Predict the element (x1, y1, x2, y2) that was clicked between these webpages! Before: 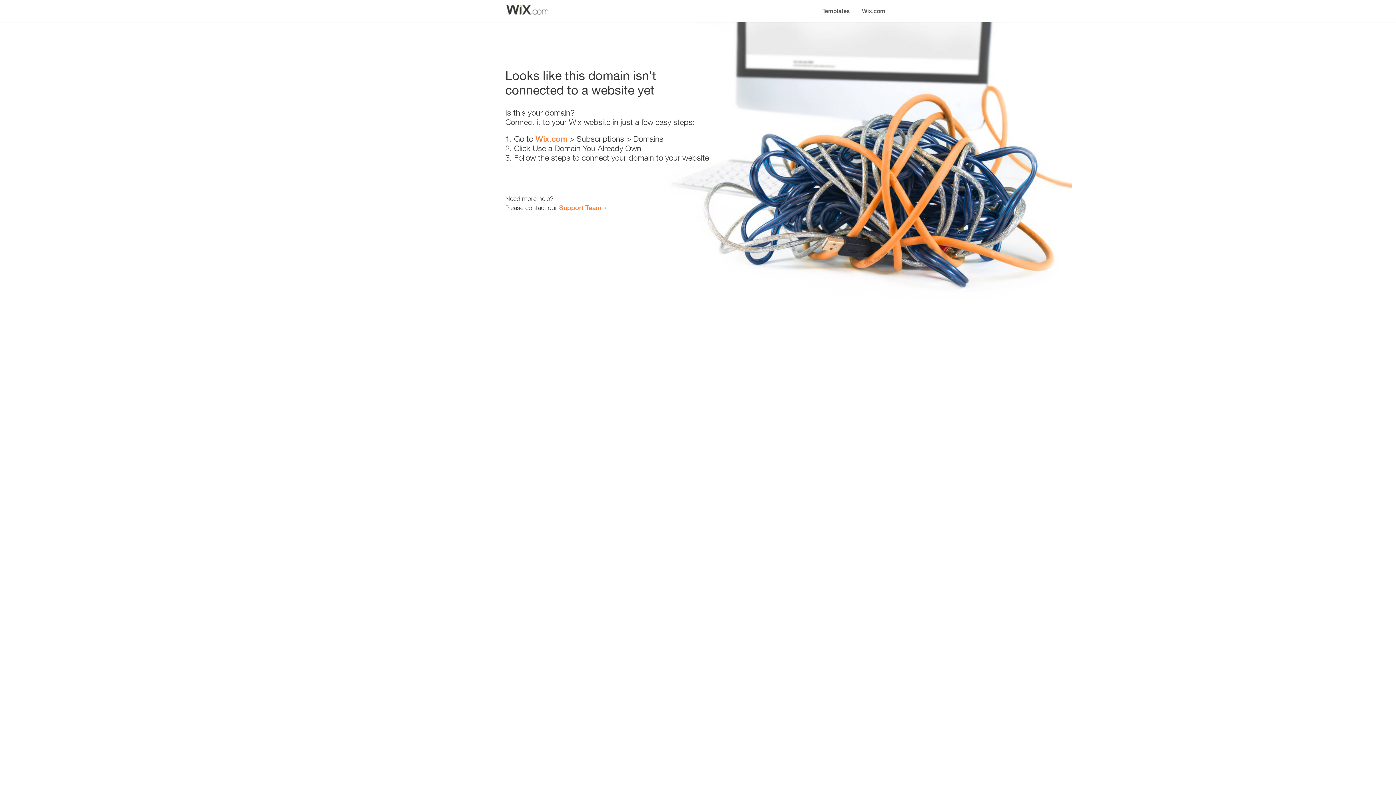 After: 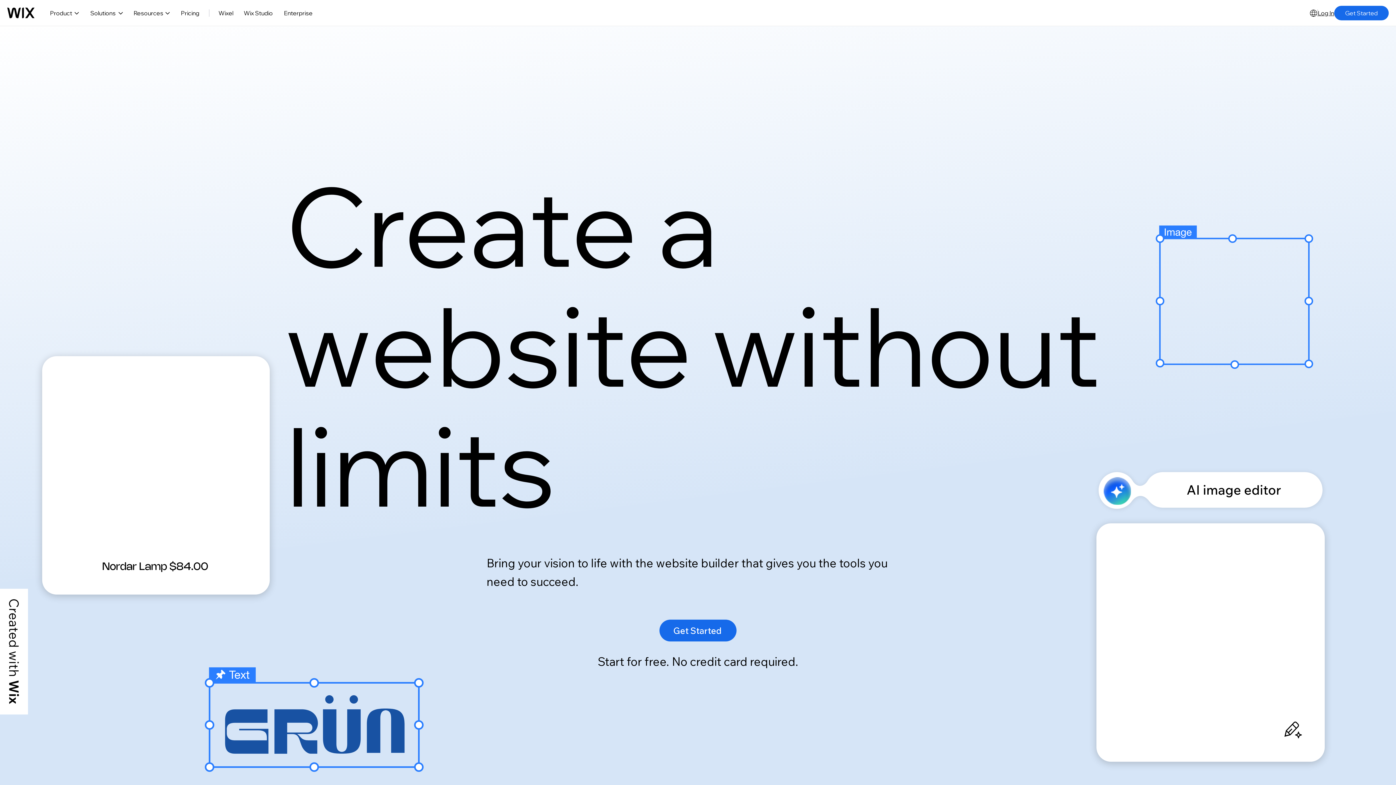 Action: bbox: (856, 0, 890, 14) label: Wix.com